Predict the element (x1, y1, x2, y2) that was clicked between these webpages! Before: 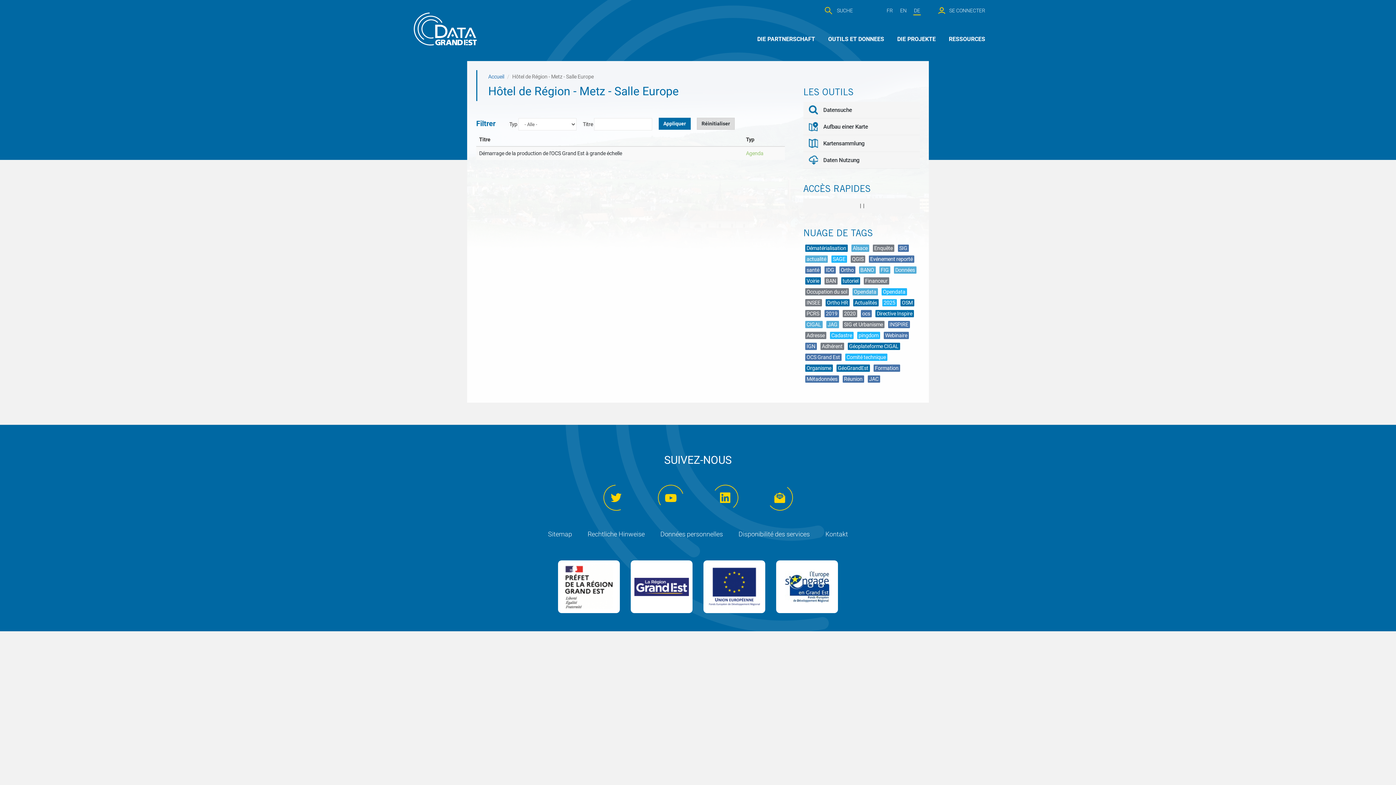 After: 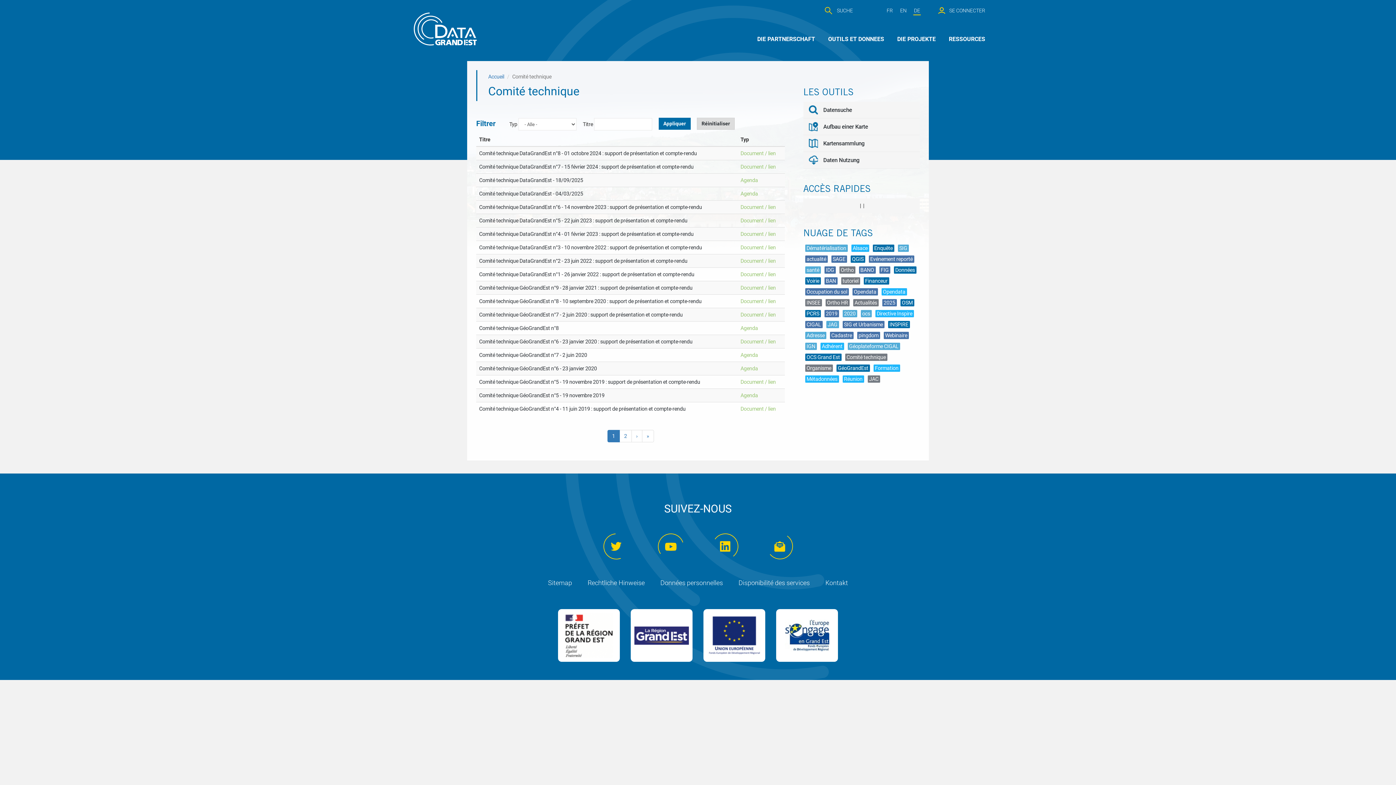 Action: label: Comité technique bbox: (845, 353, 887, 361)